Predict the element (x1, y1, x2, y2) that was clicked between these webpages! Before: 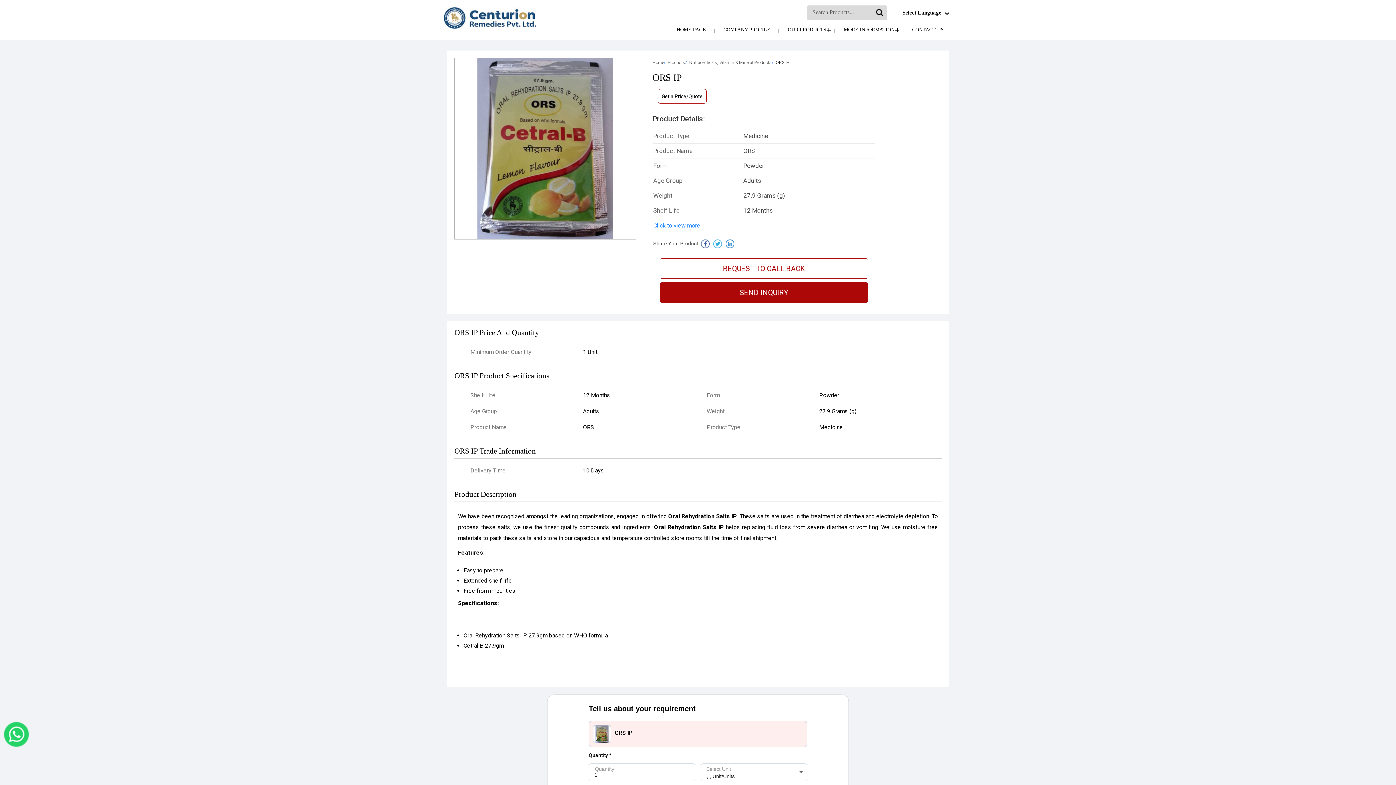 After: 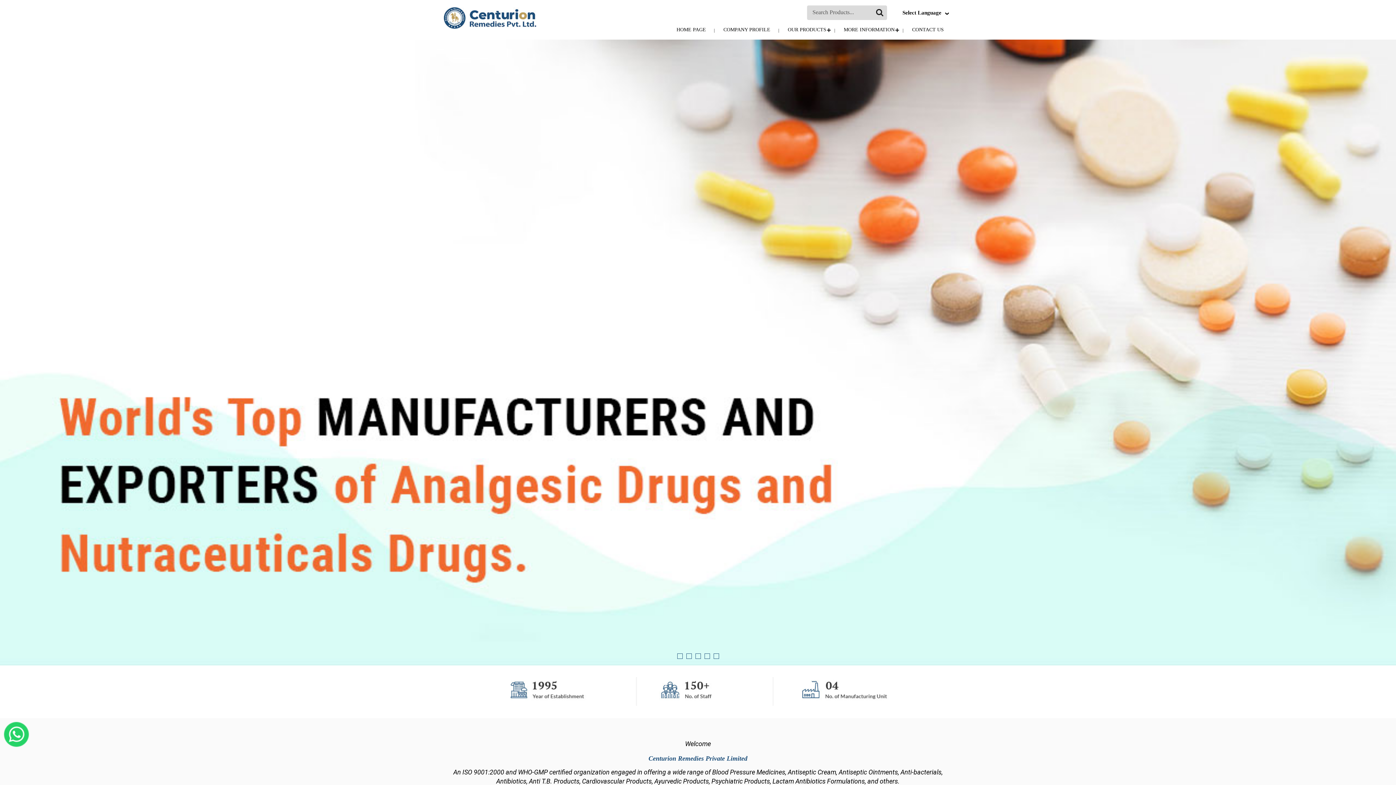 Action: bbox: (671, 21, 711, 39) label: HOME PAGE